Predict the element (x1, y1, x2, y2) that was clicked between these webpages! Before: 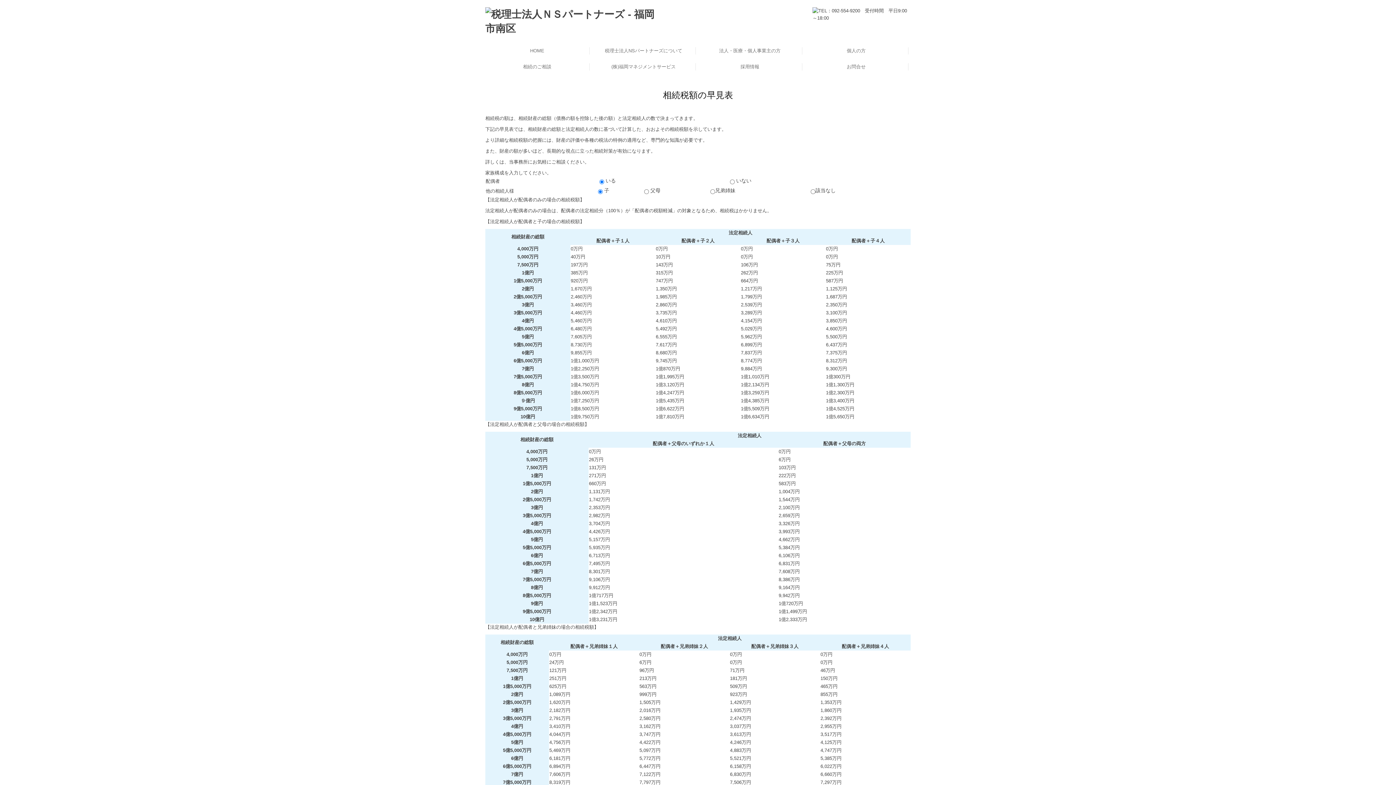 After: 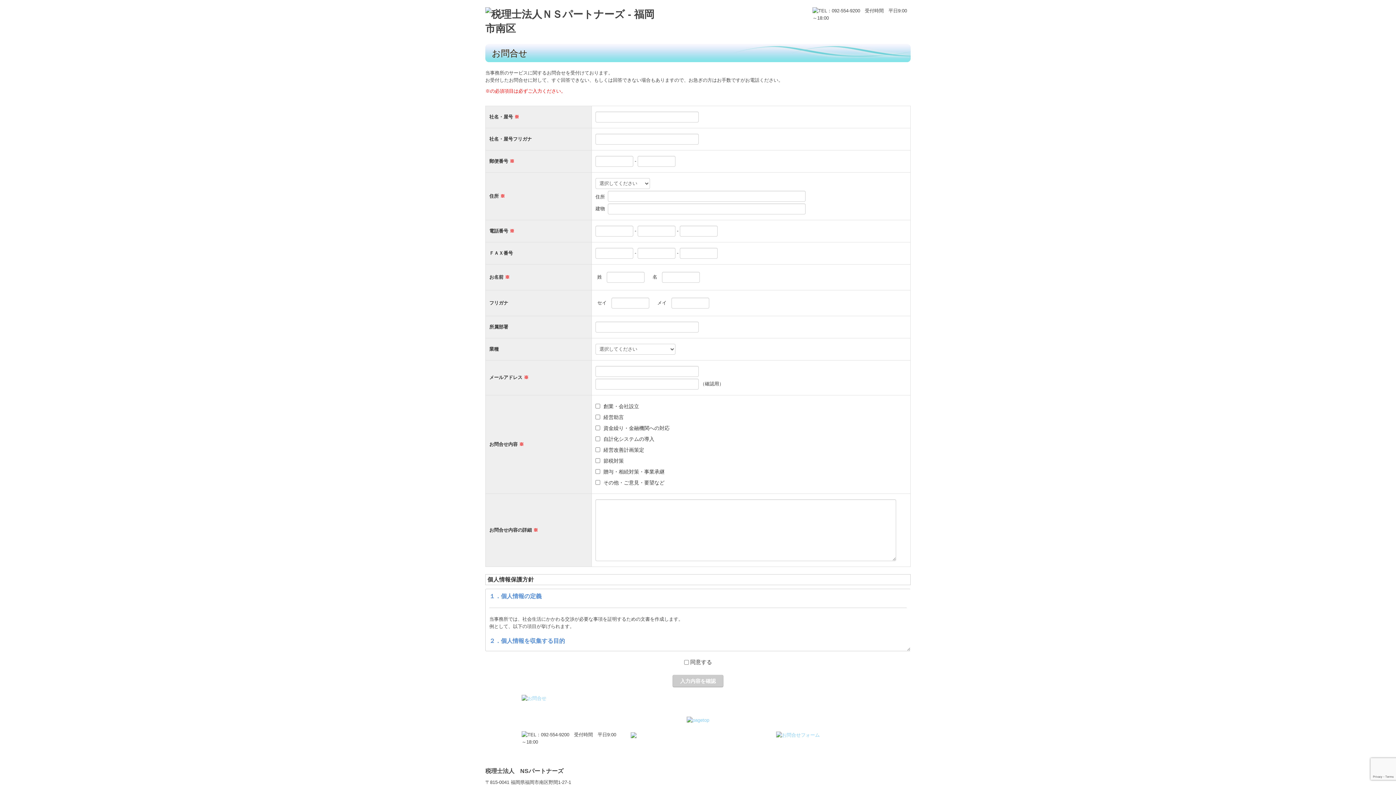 Action: label: お問合せ bbox: (804, 63, 908, 70)